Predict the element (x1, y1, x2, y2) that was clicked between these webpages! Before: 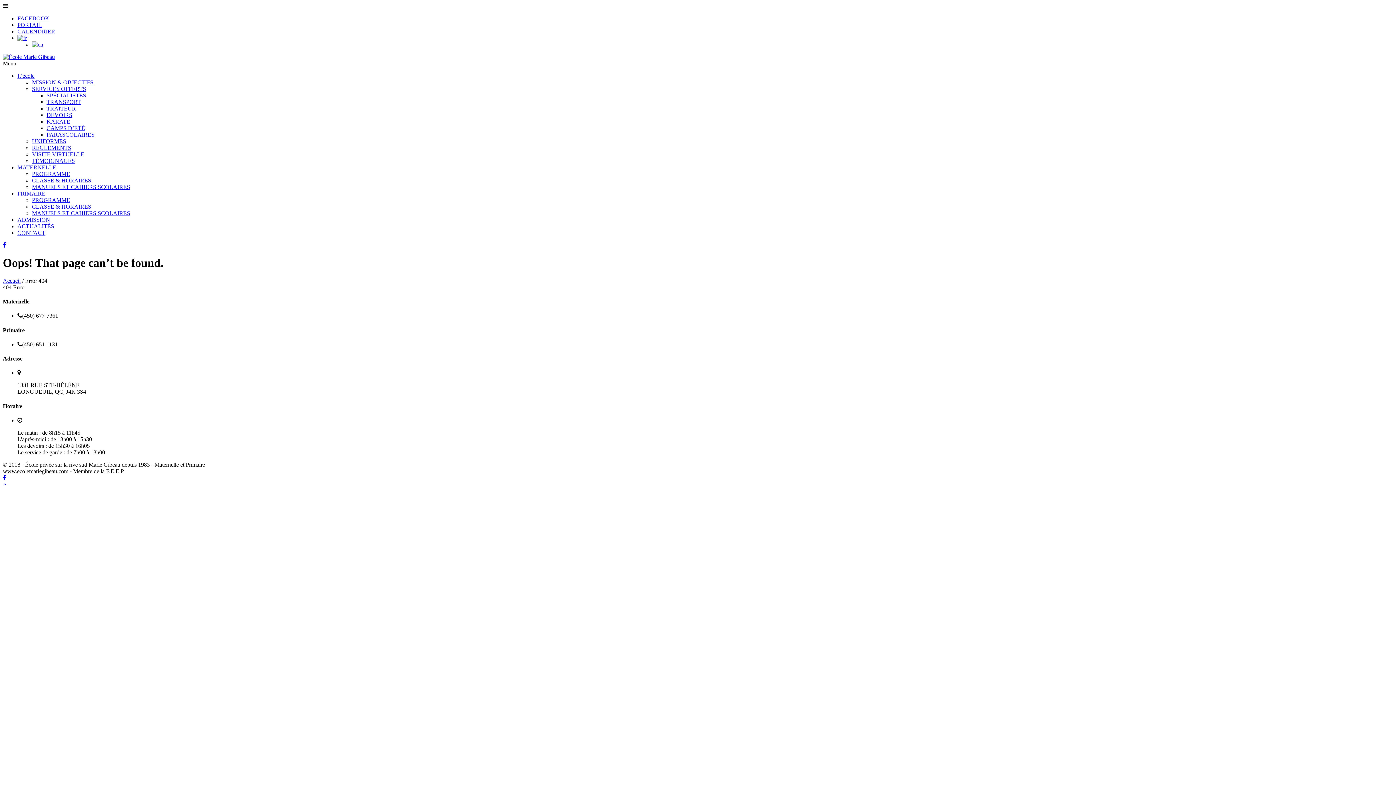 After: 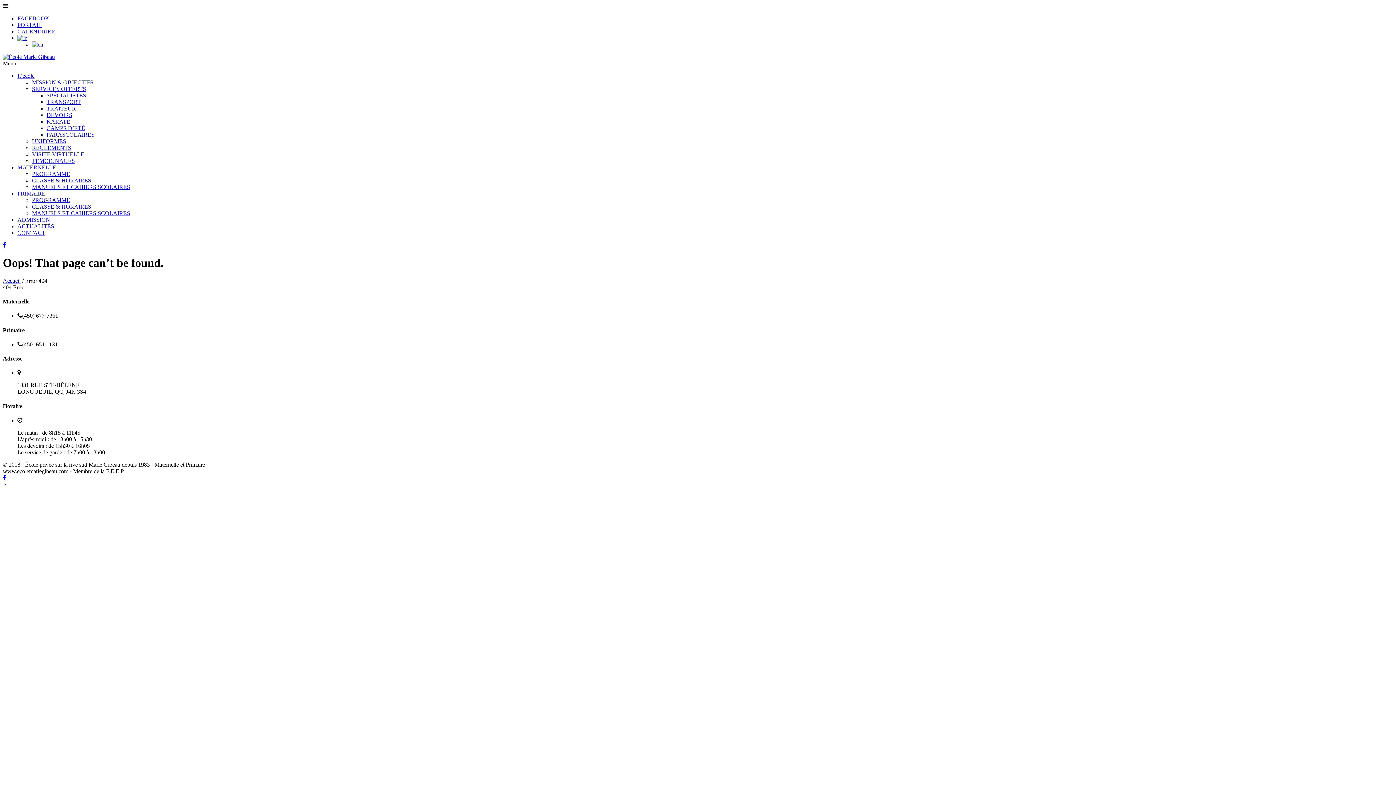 Action: bbox: (17, 72, 34, 78) label: L’école